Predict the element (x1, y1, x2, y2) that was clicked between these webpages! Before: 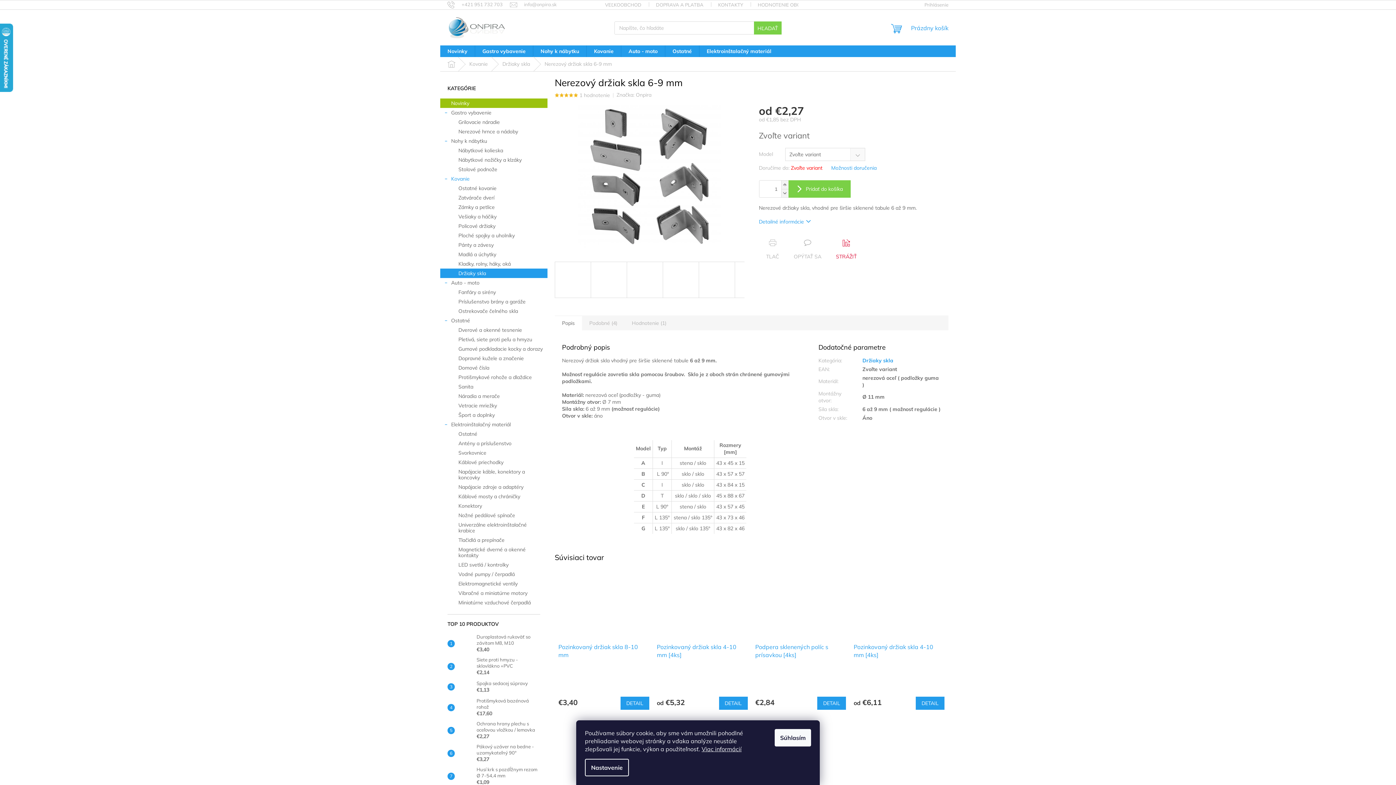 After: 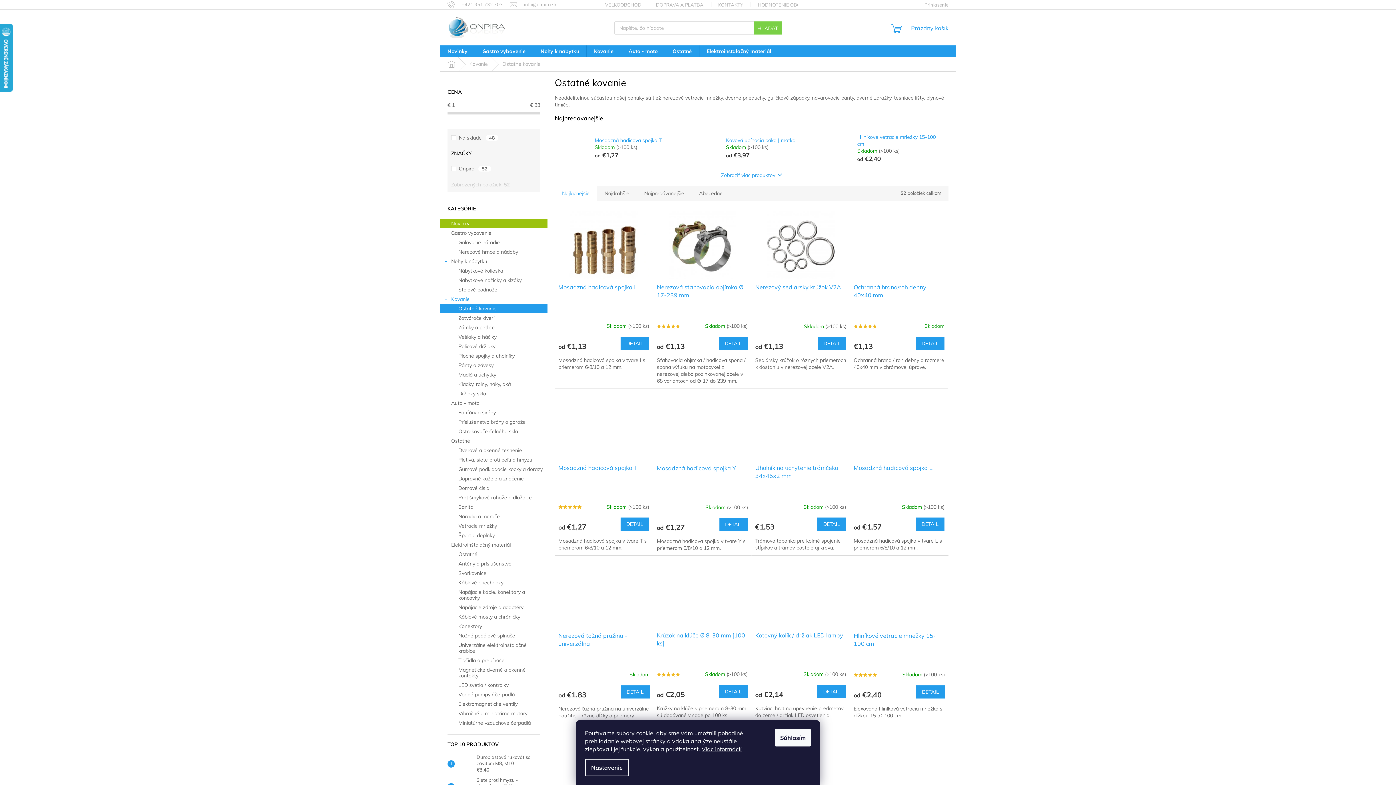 Action: label: Ostatné kovanie bbox: (440, 183, 547, 193)